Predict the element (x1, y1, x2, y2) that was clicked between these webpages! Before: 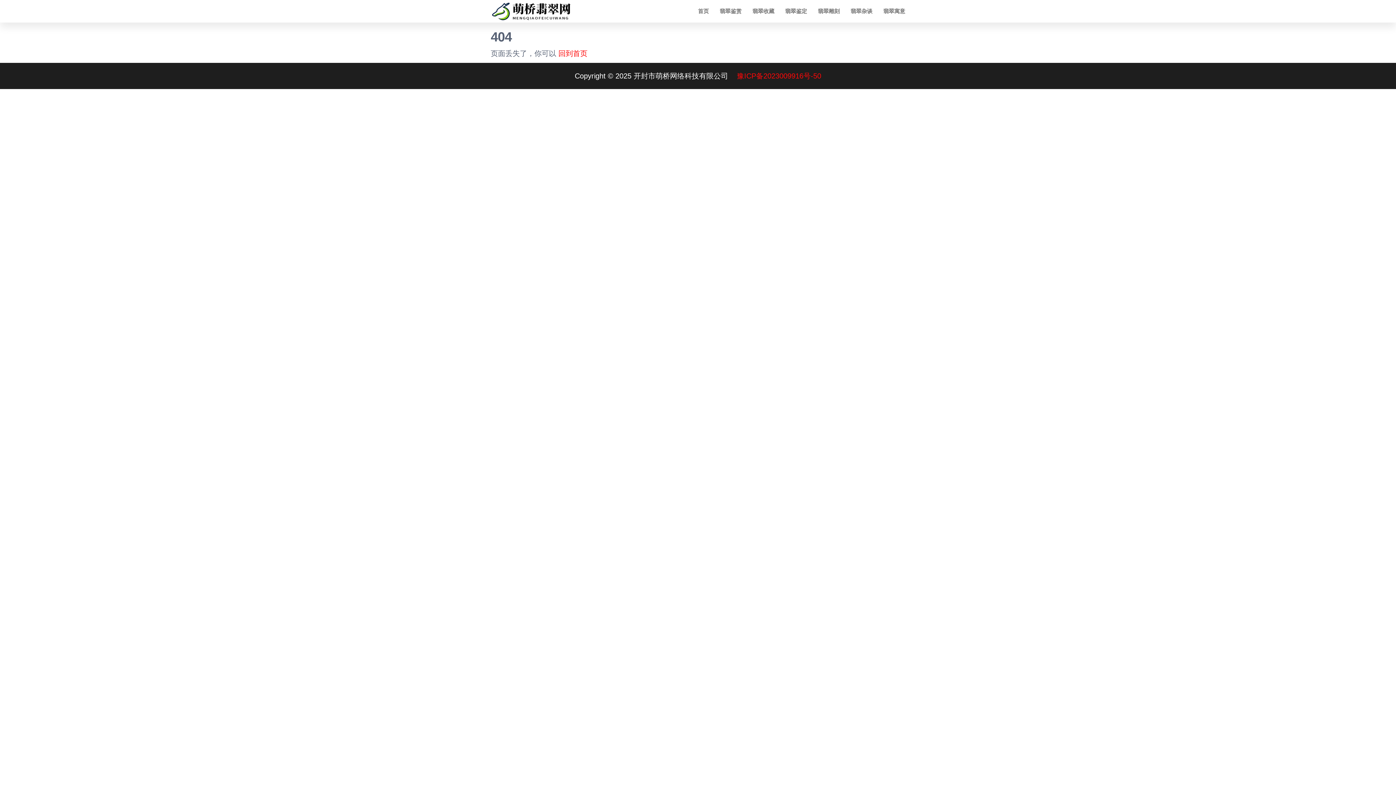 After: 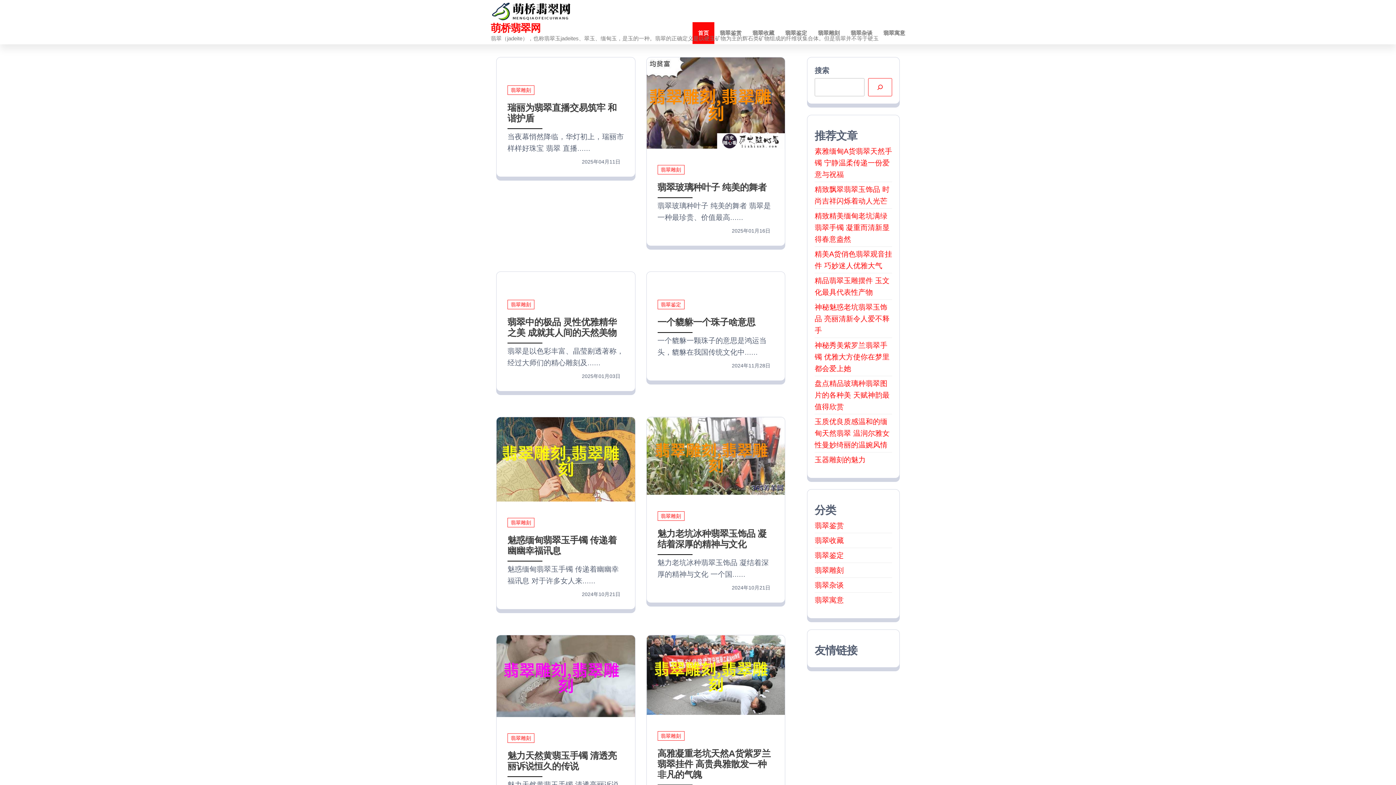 Action: label: 首页 bbox: (692, 0, 714, 22)